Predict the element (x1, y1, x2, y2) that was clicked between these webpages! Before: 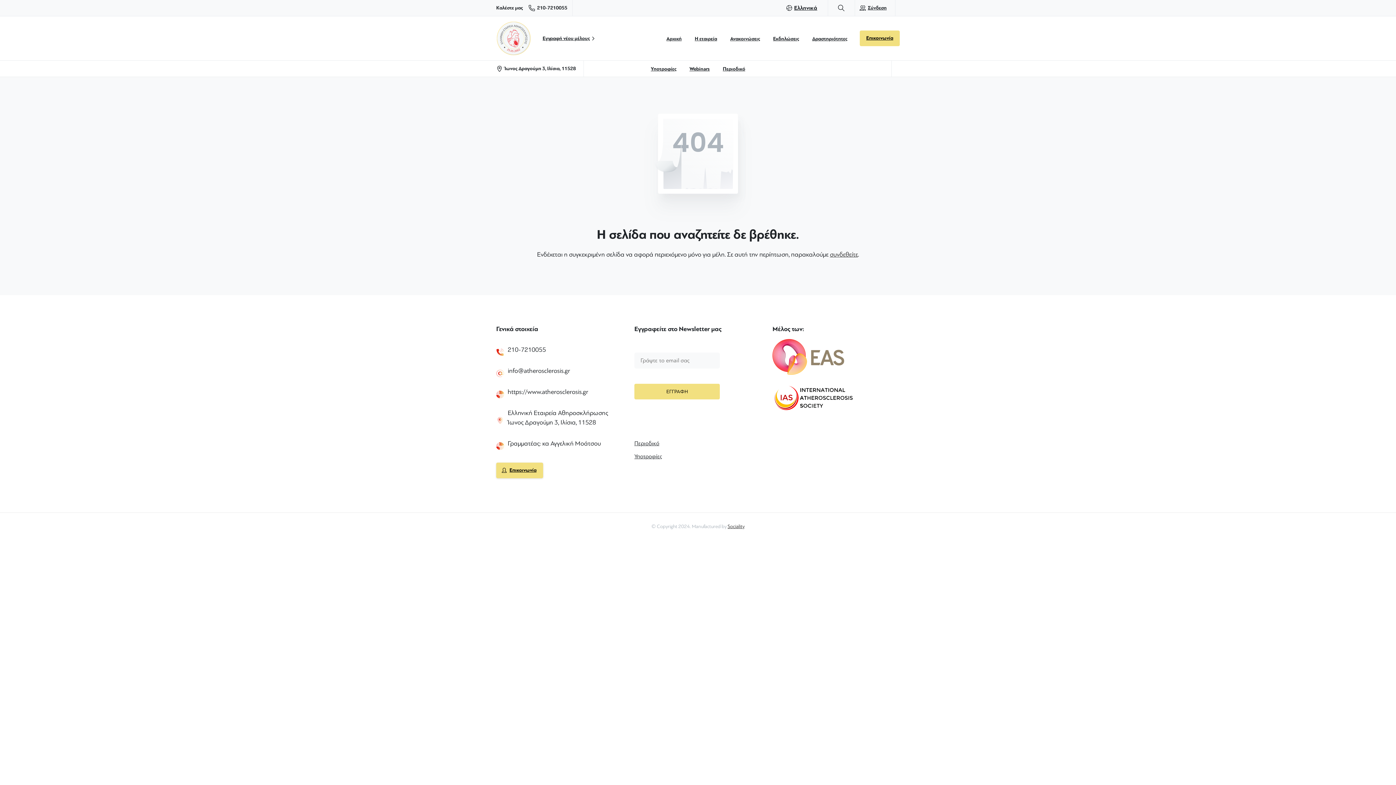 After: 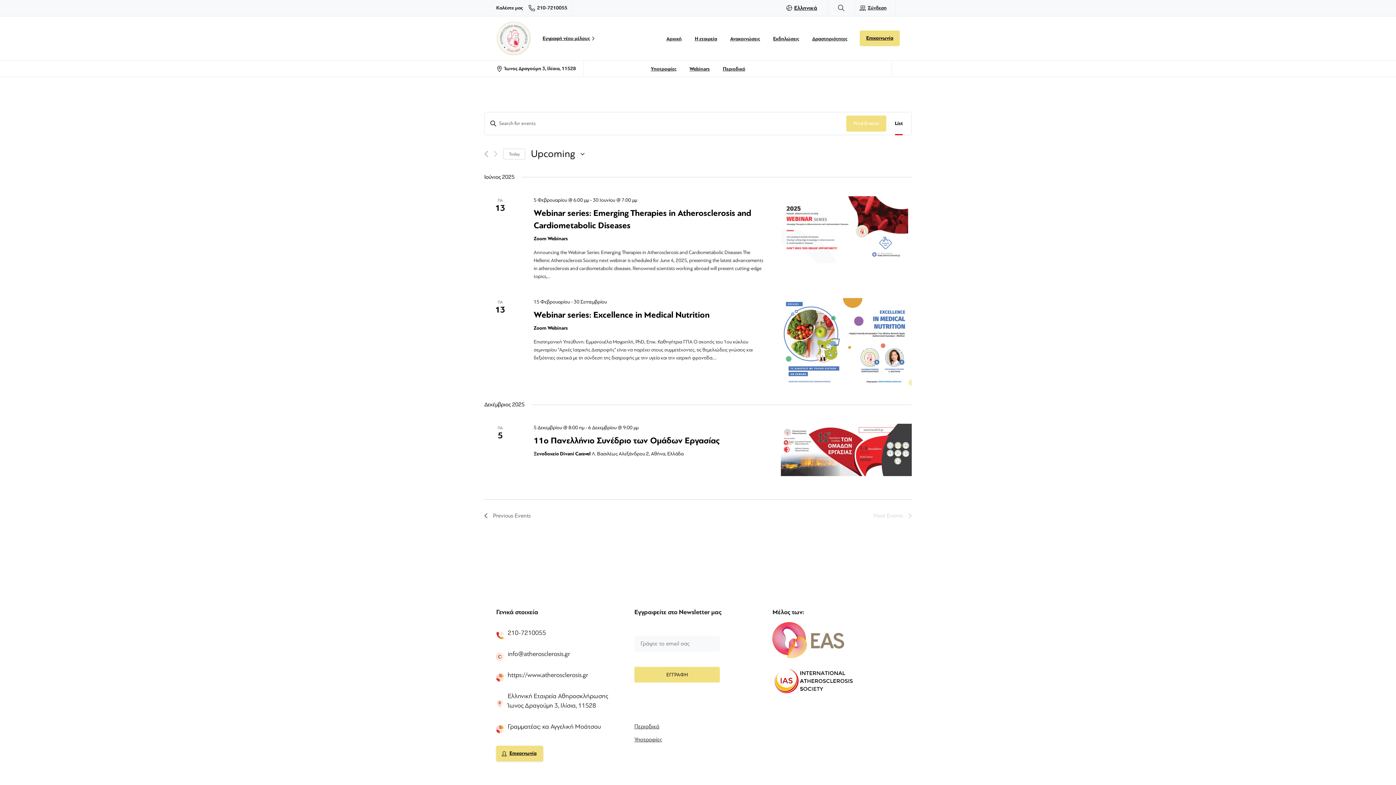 Action: label: Εκδηλώσεις bbox: (770, 30, 802, 46)